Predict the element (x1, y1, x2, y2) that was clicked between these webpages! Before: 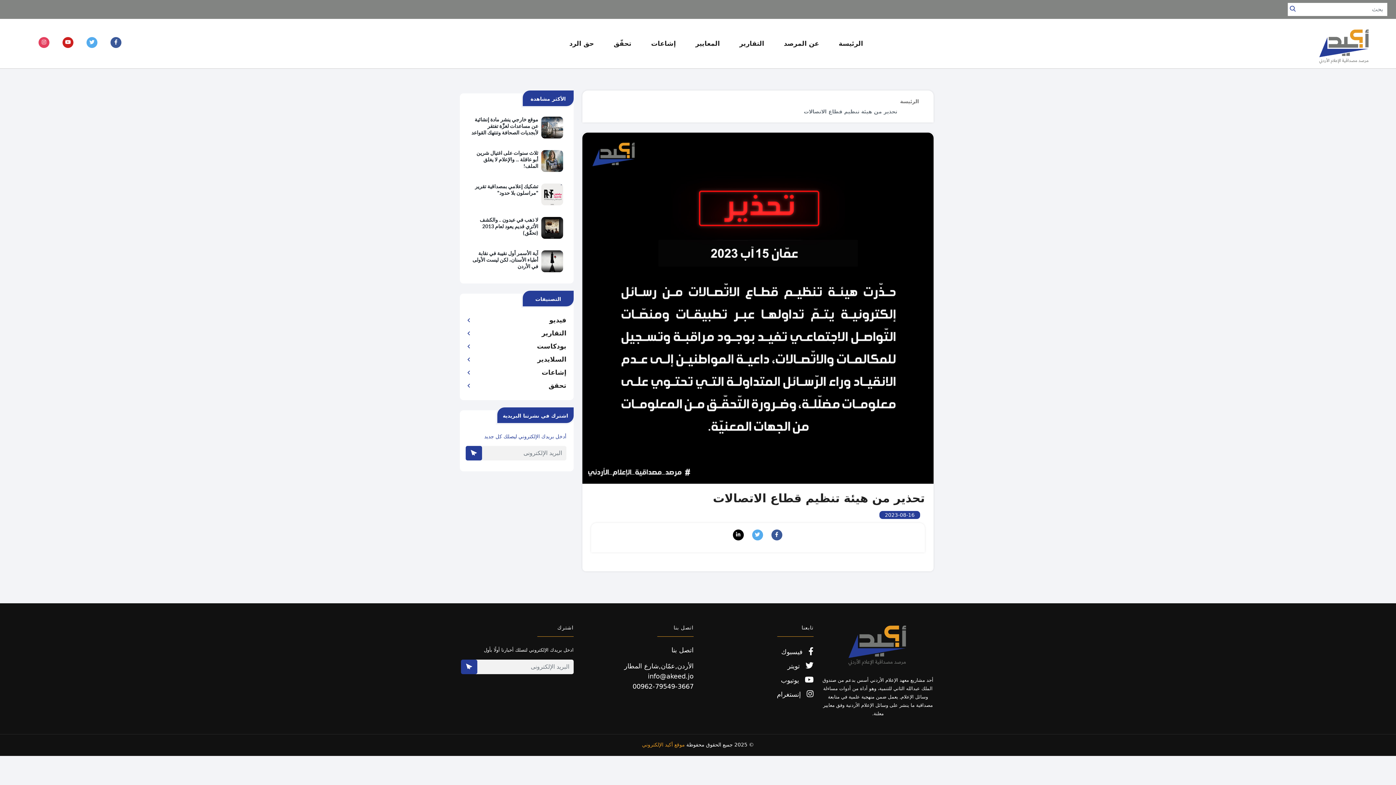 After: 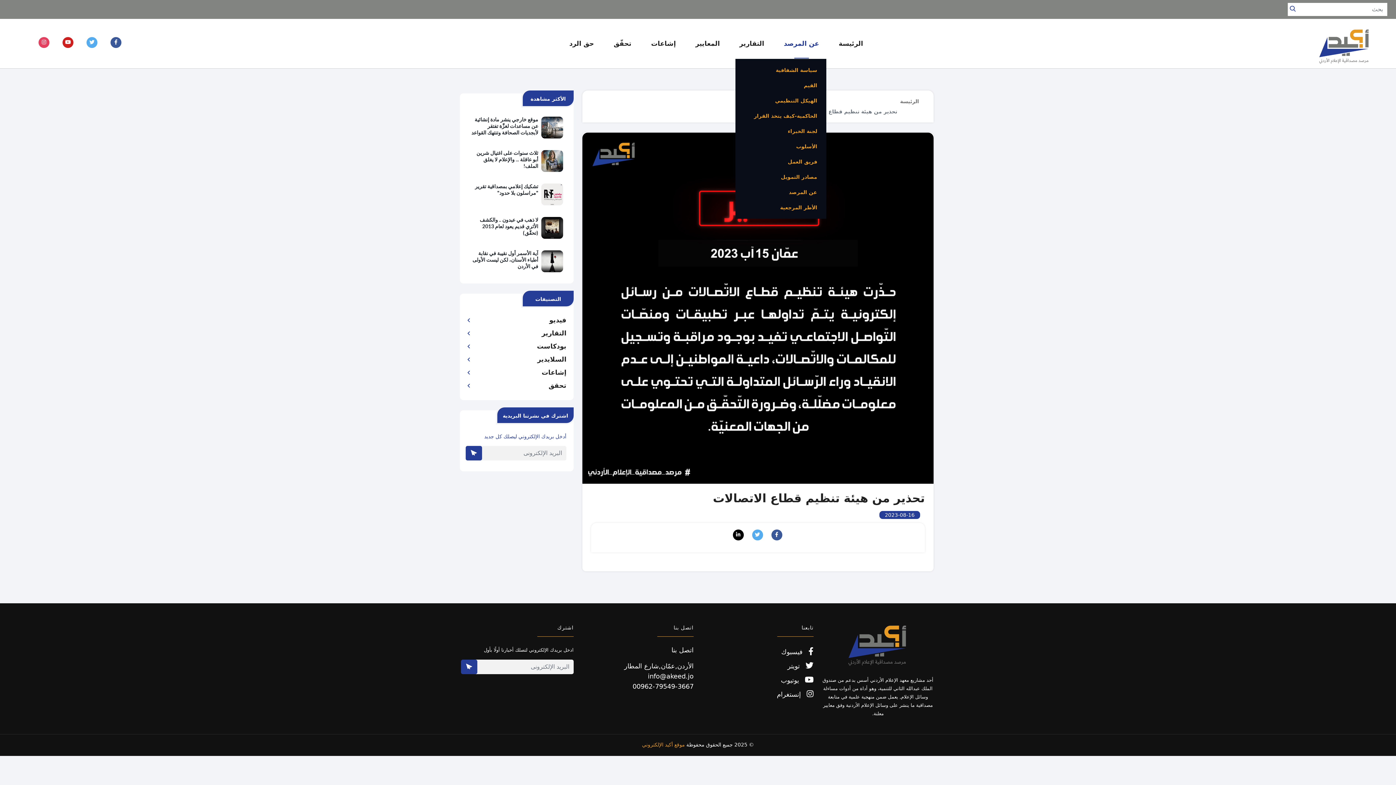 Action: bbox: (784, 28, 819, 58) label: عن المرصد